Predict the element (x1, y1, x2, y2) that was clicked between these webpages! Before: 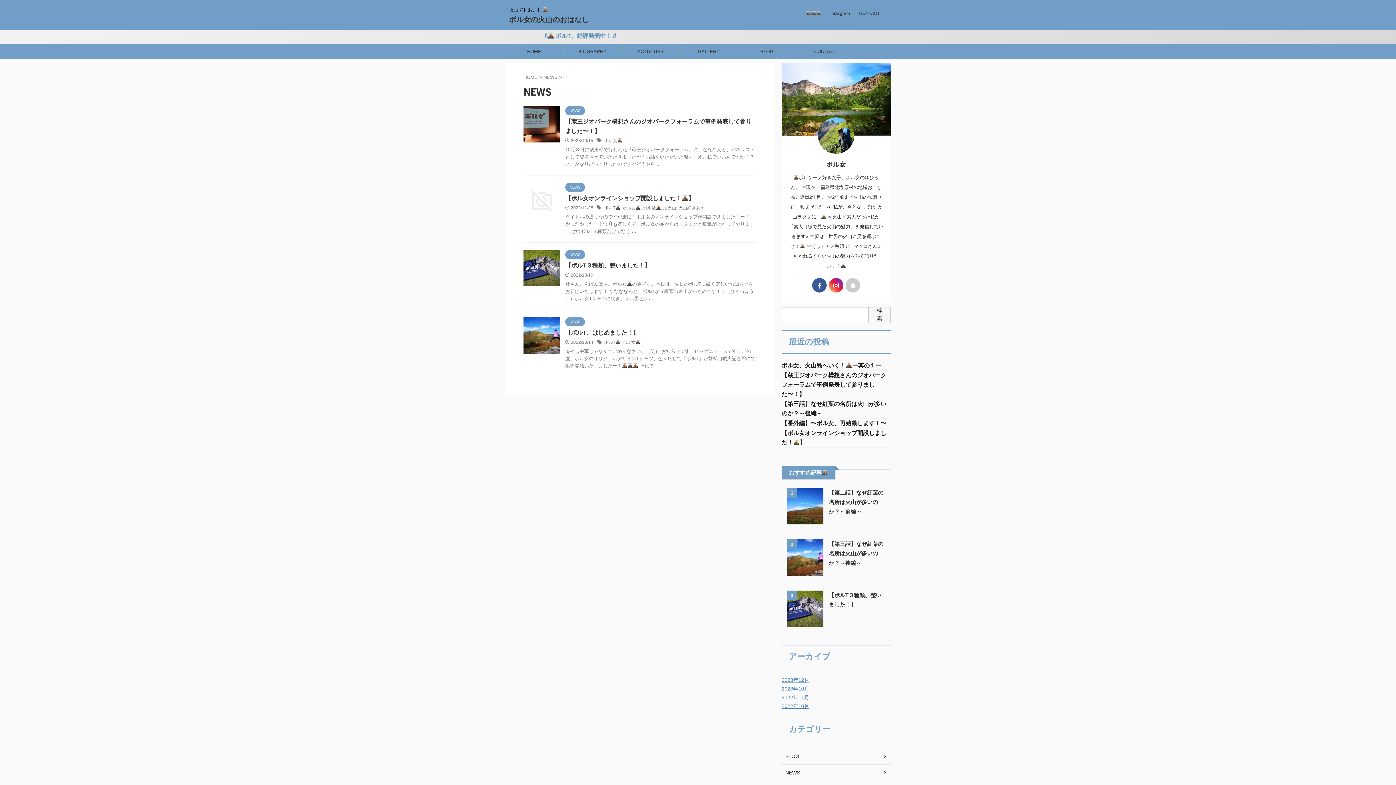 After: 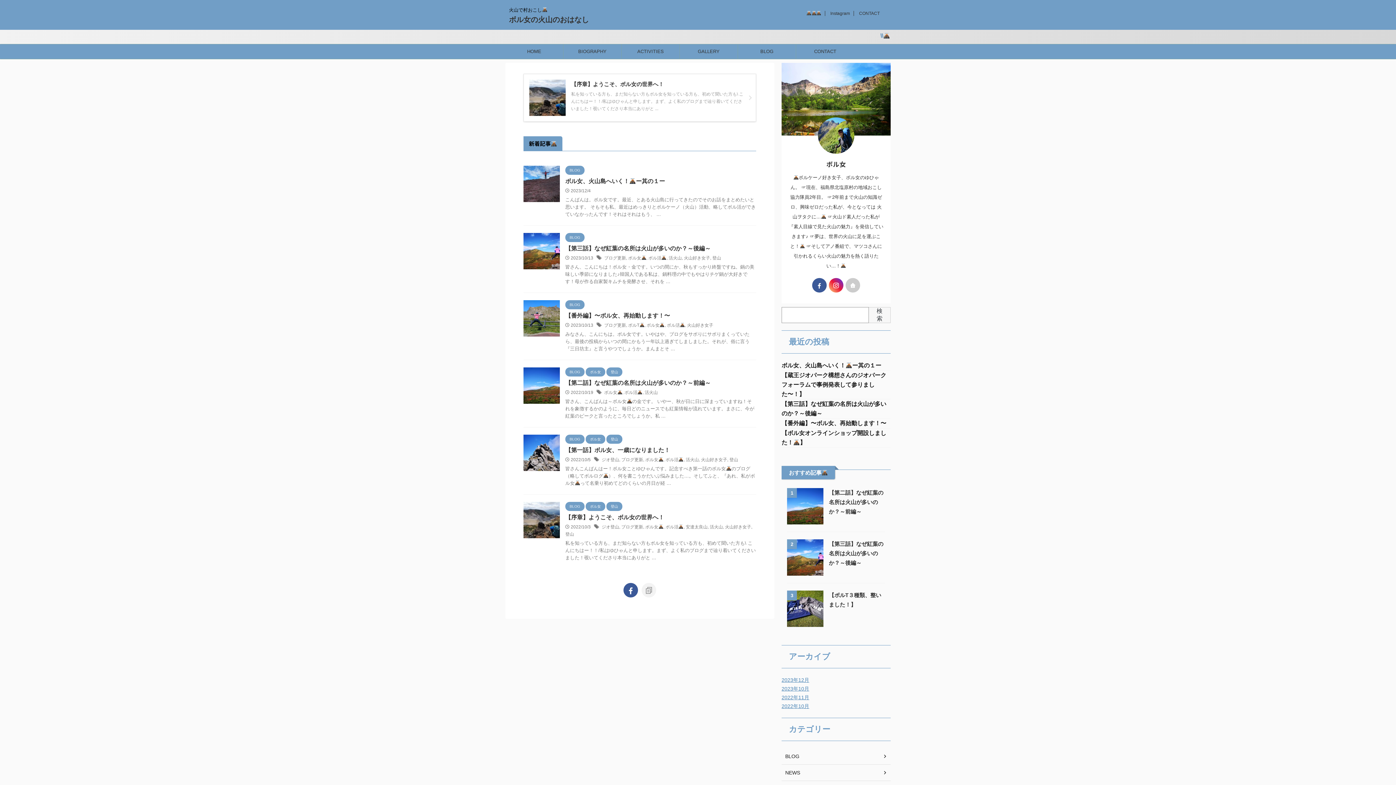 Action: label: BLOG bbox: (738, 44, 796, 58)